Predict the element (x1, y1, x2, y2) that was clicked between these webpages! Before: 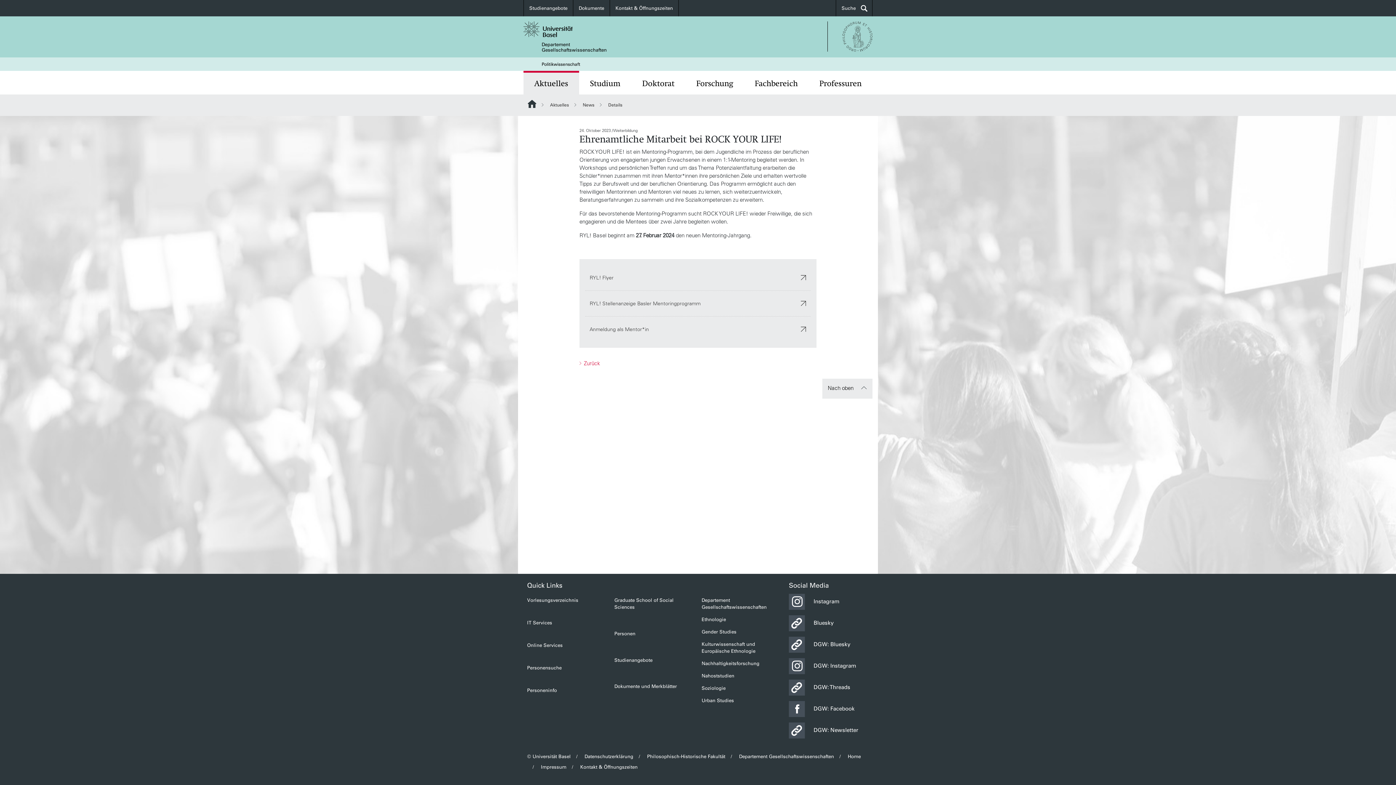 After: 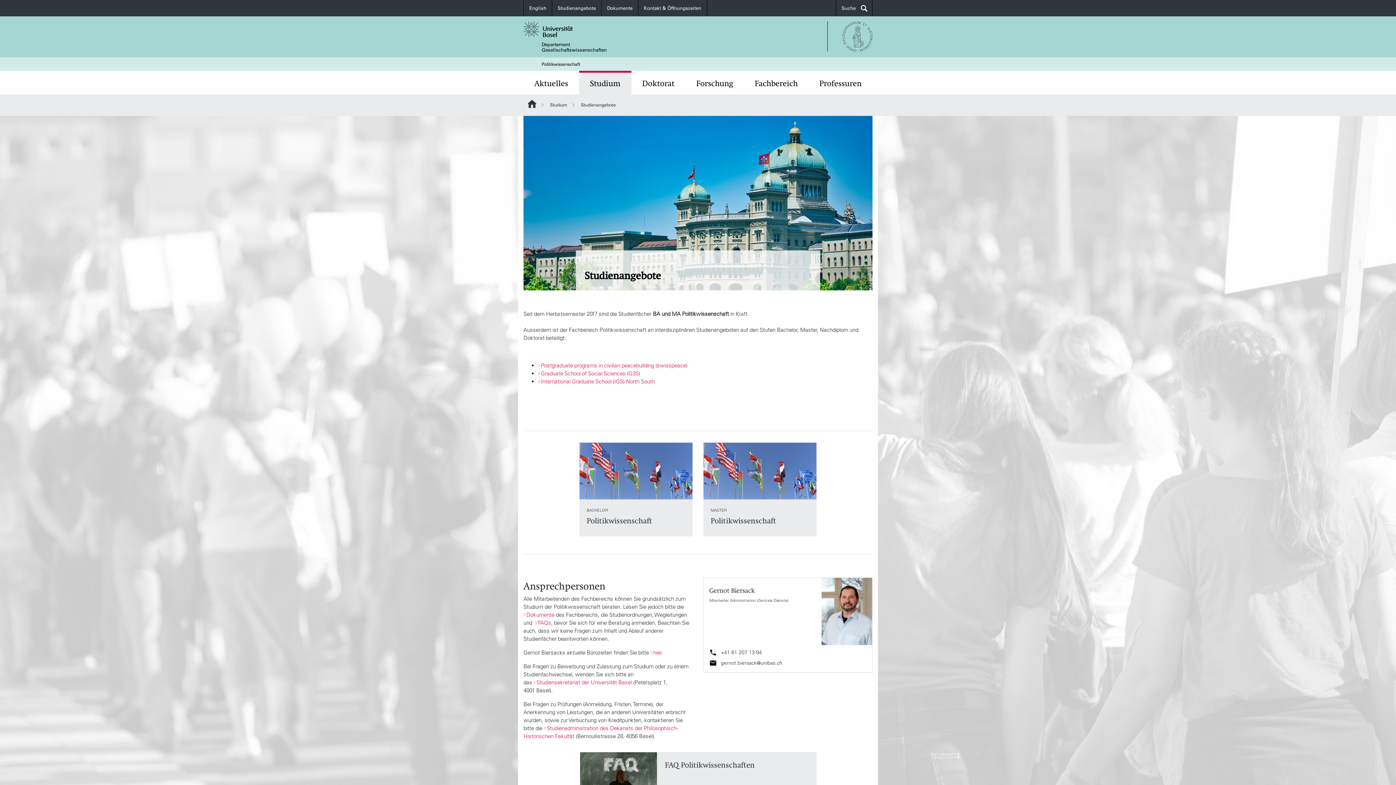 Action: bbox: (524, 0, 573, 16) label: Studienangebote